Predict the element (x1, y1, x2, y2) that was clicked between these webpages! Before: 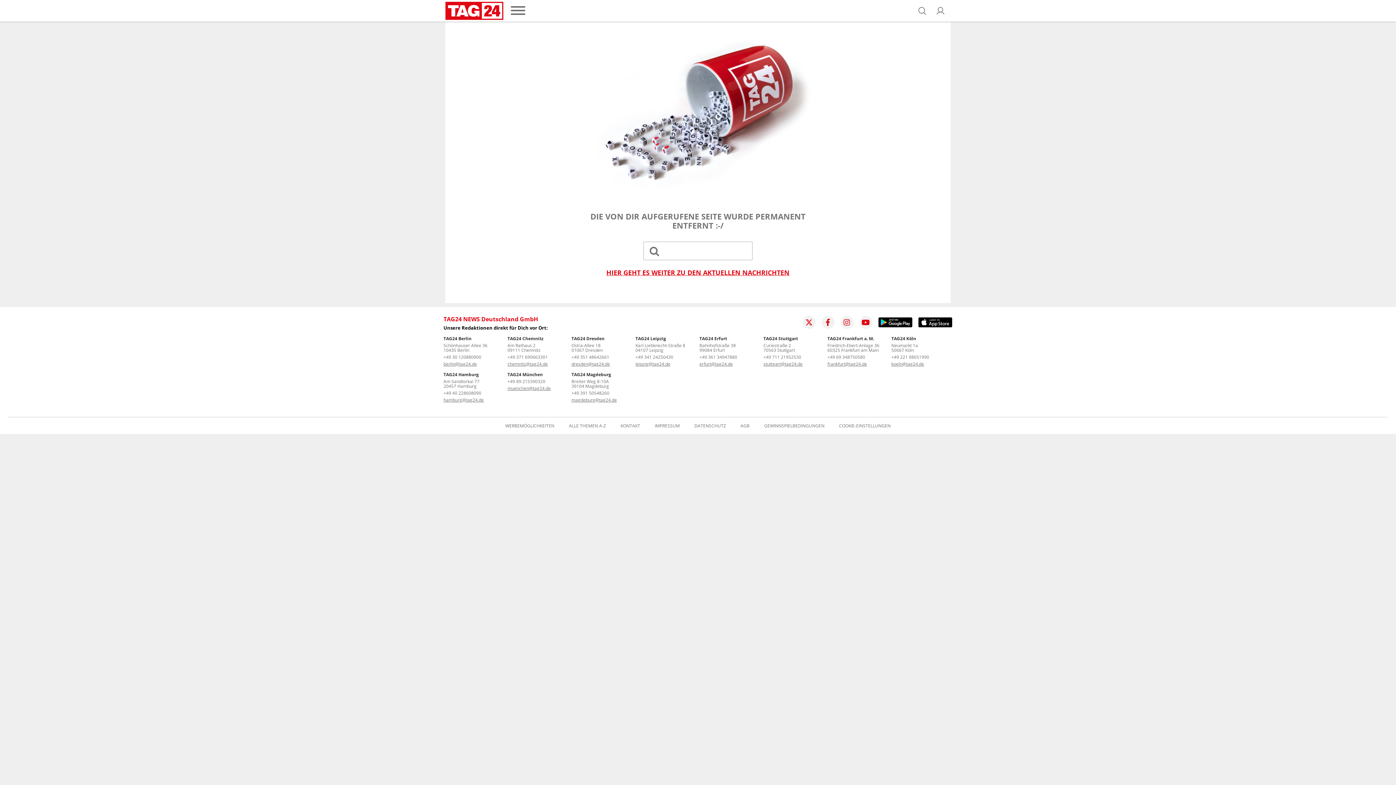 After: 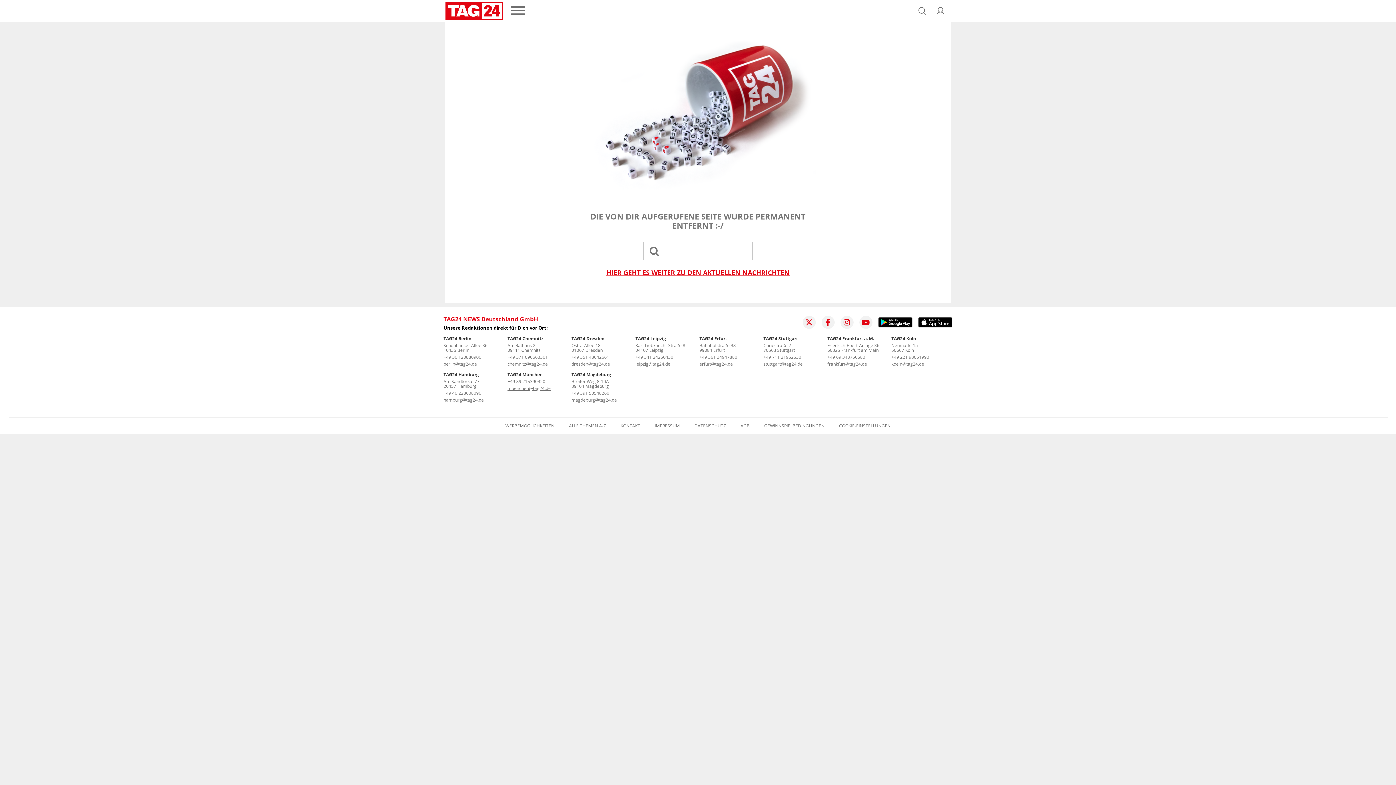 Action: label: chemnitz@tag24.de bbox: (507, 361, 548, 367)